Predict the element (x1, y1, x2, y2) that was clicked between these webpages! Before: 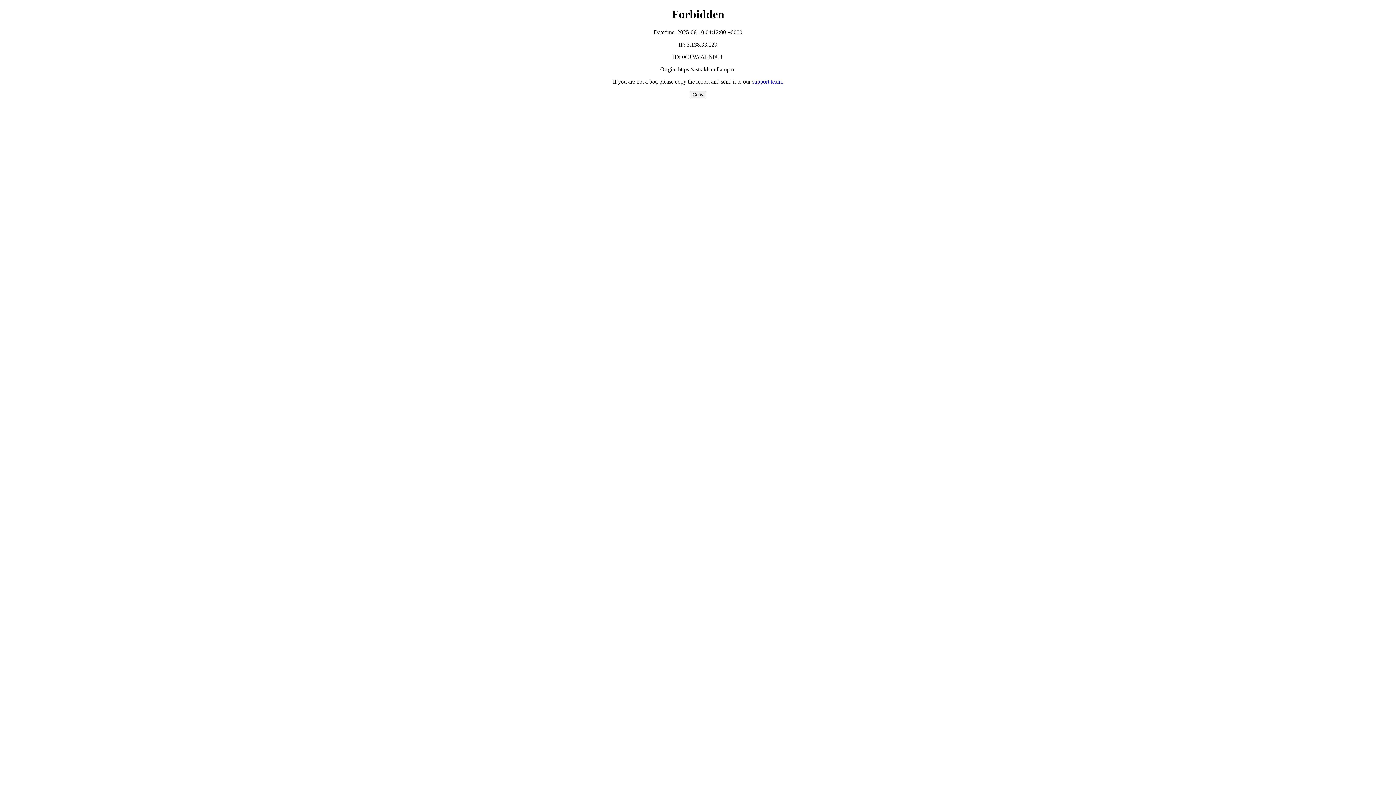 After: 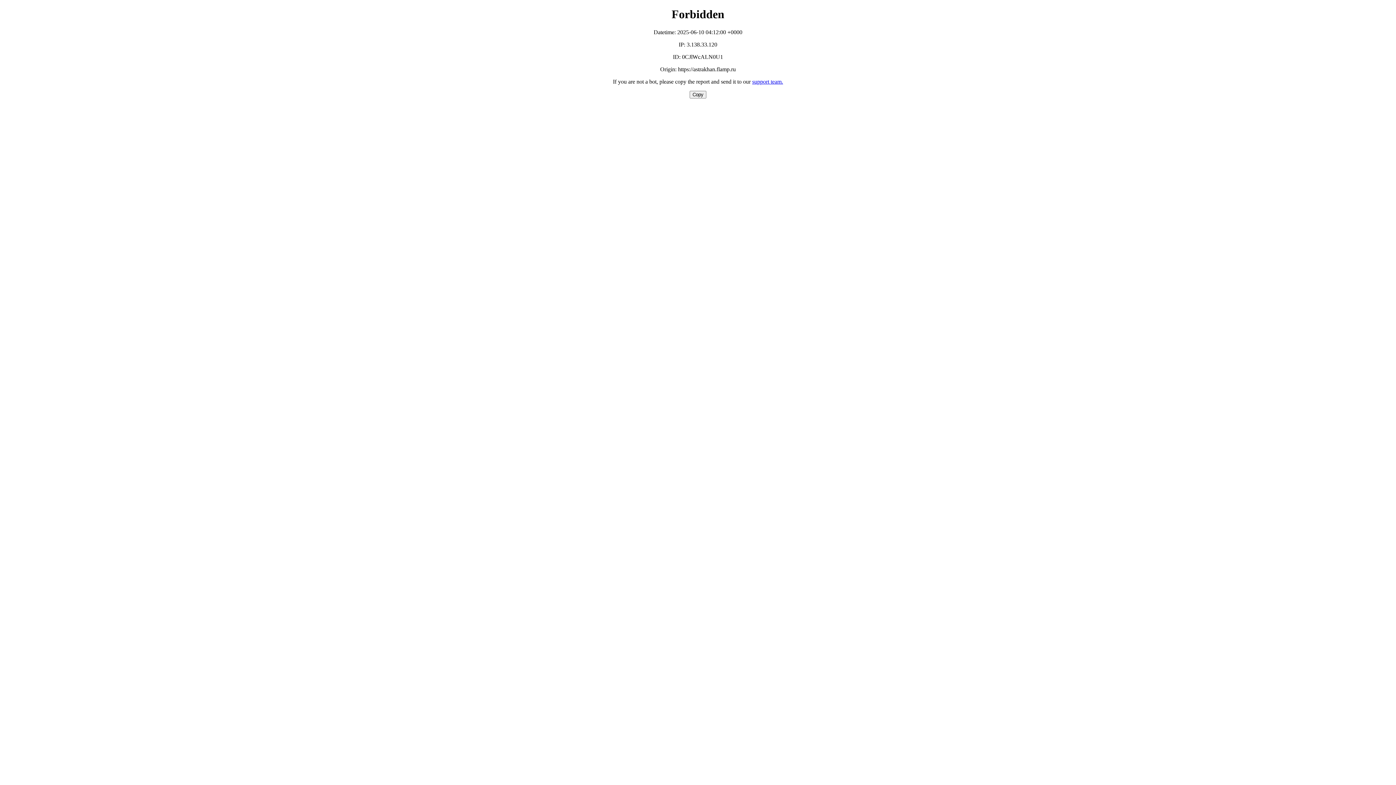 Action: label: support team. bbox: (752, 78, 783, 84)